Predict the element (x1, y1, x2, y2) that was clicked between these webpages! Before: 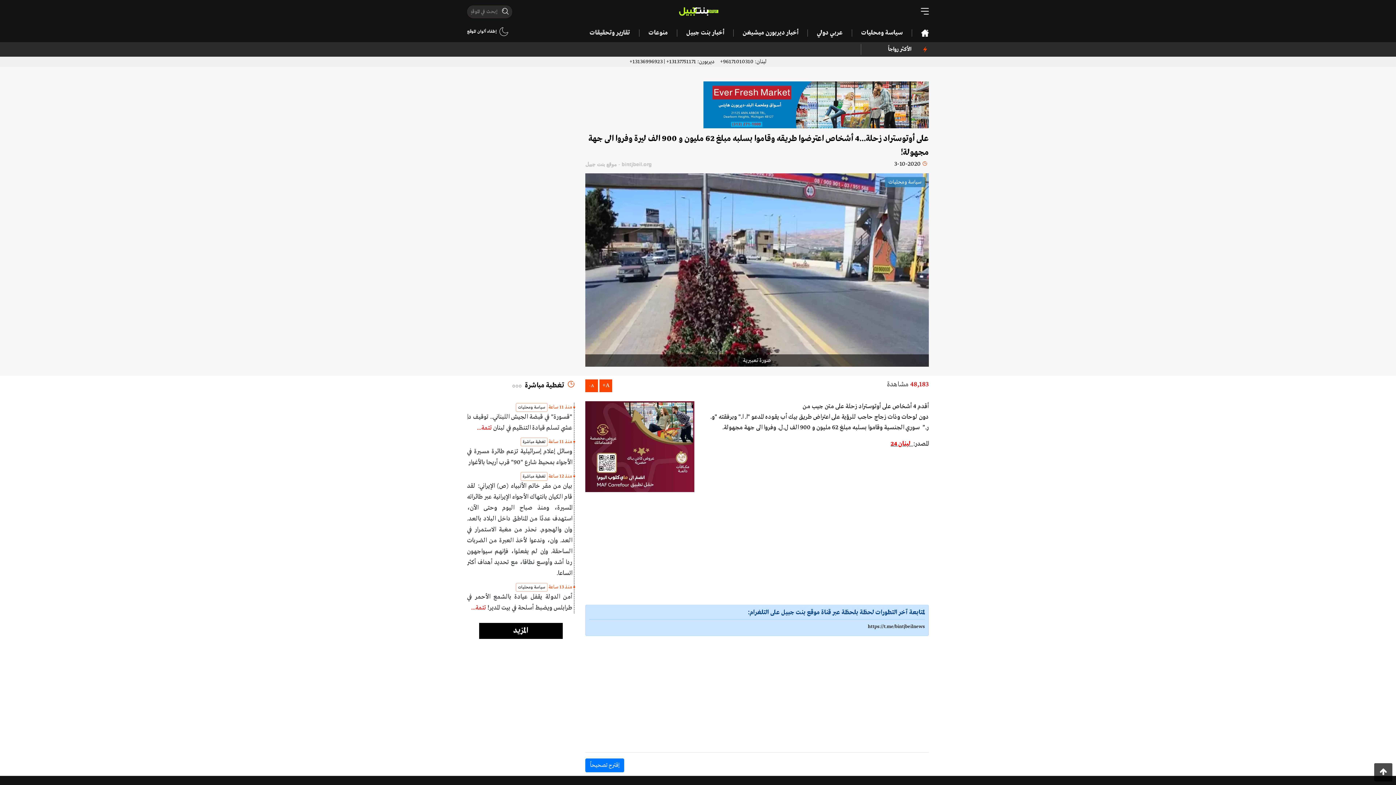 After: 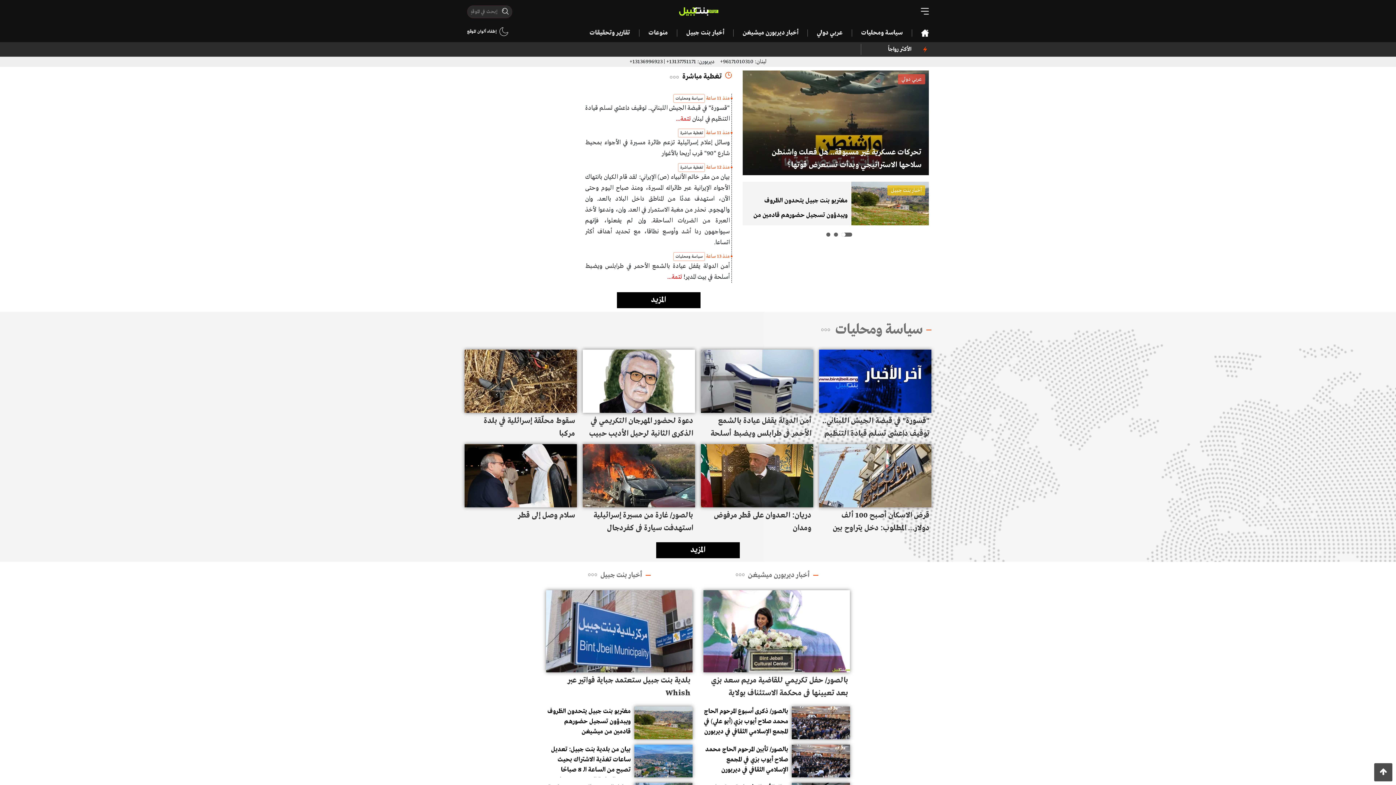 Action: bbox: (912, 29, 929, 36)